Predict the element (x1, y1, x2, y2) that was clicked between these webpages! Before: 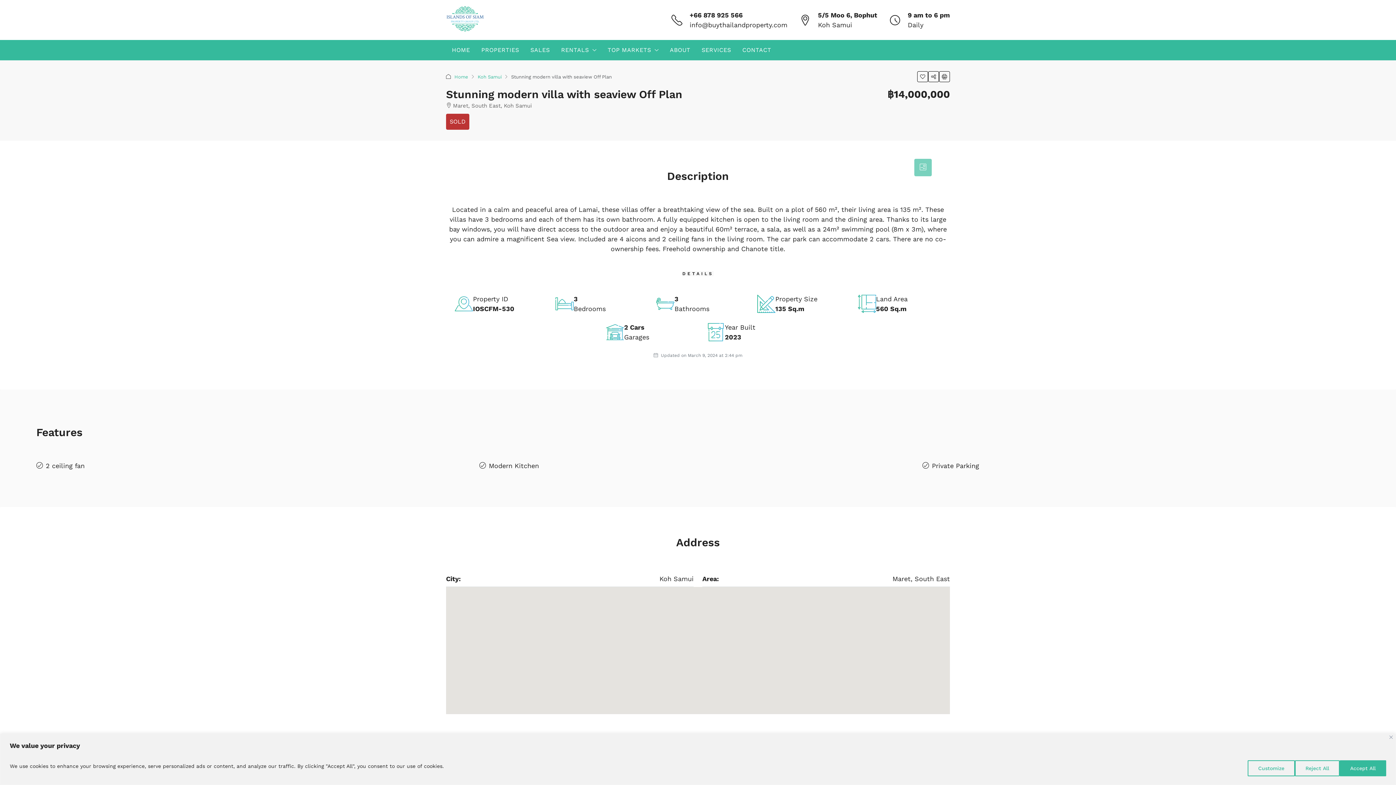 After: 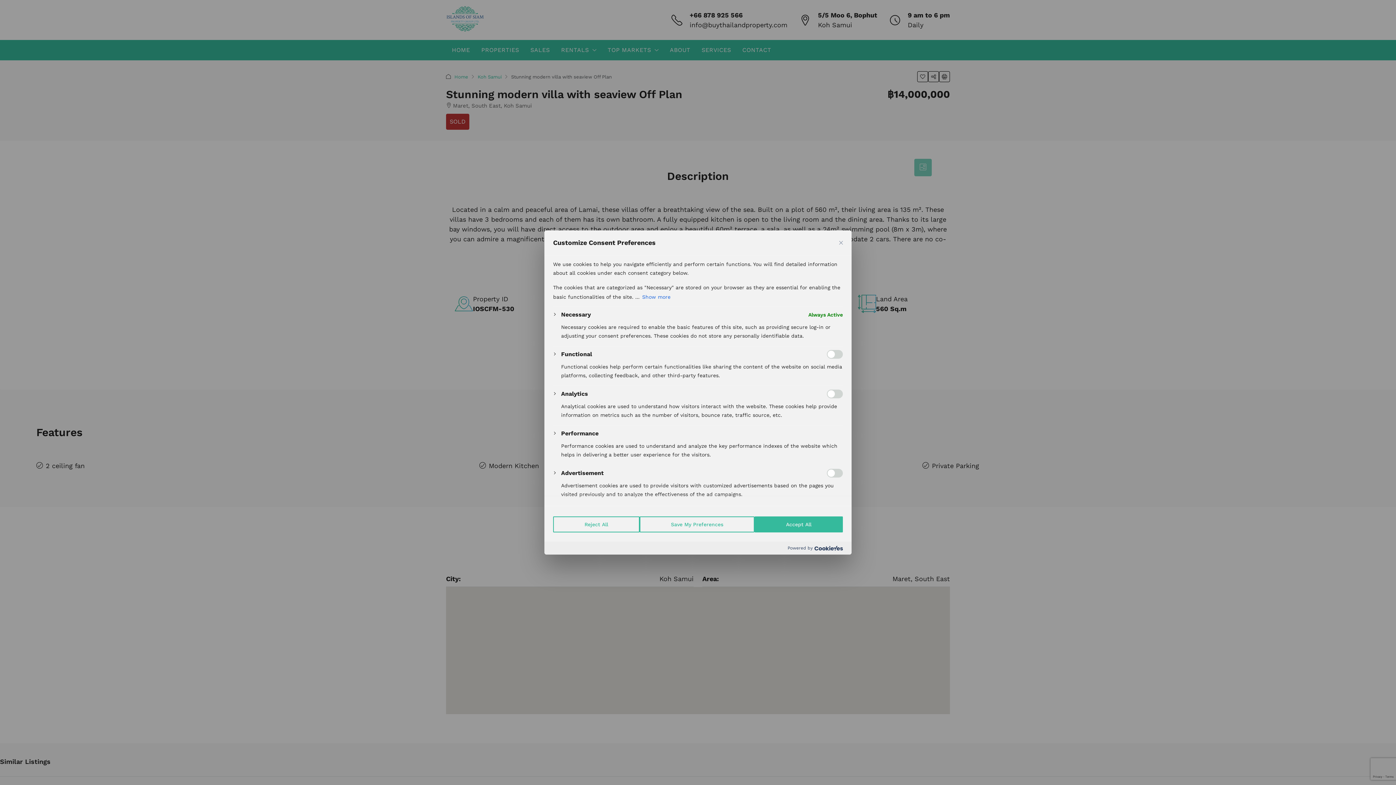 Action: label: Customize bbox: (1248, 760, 1295, 776)